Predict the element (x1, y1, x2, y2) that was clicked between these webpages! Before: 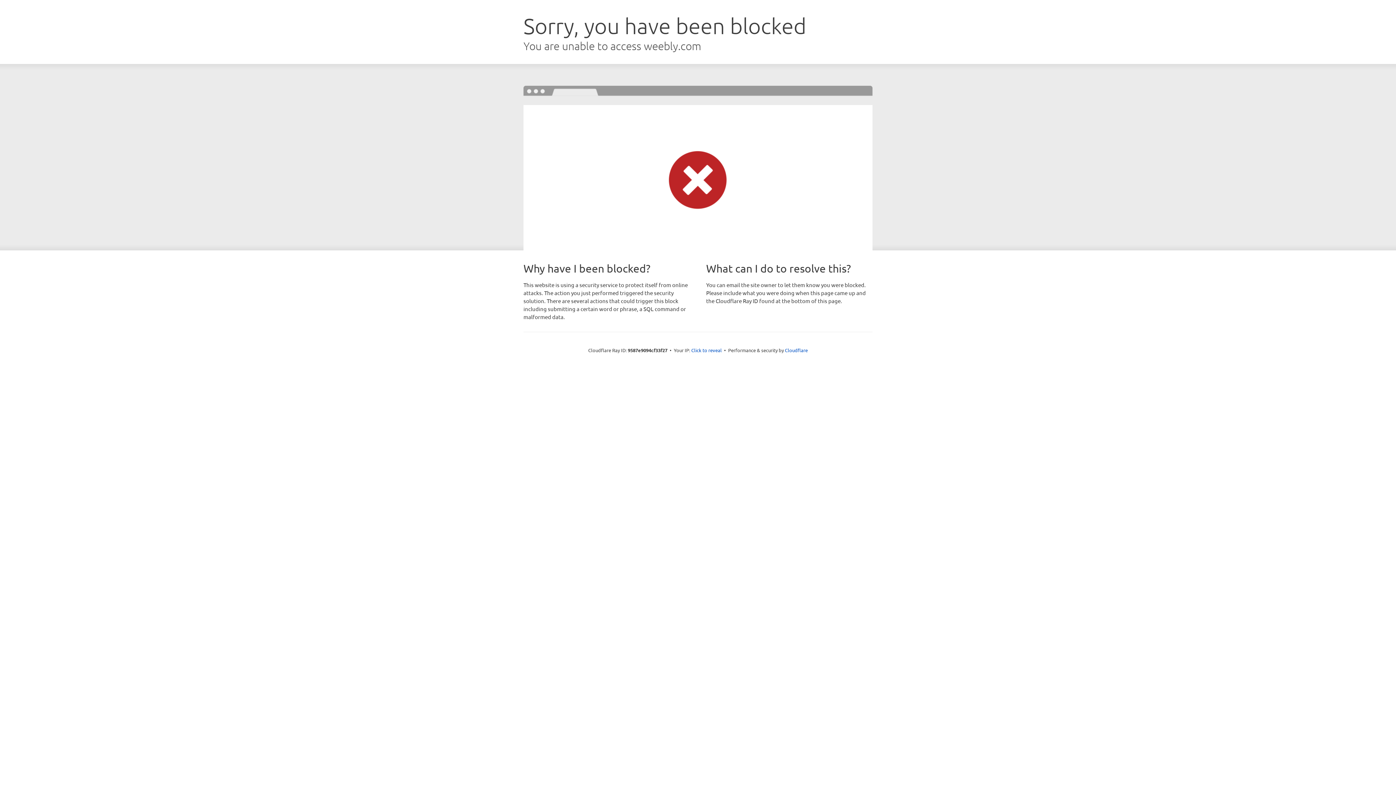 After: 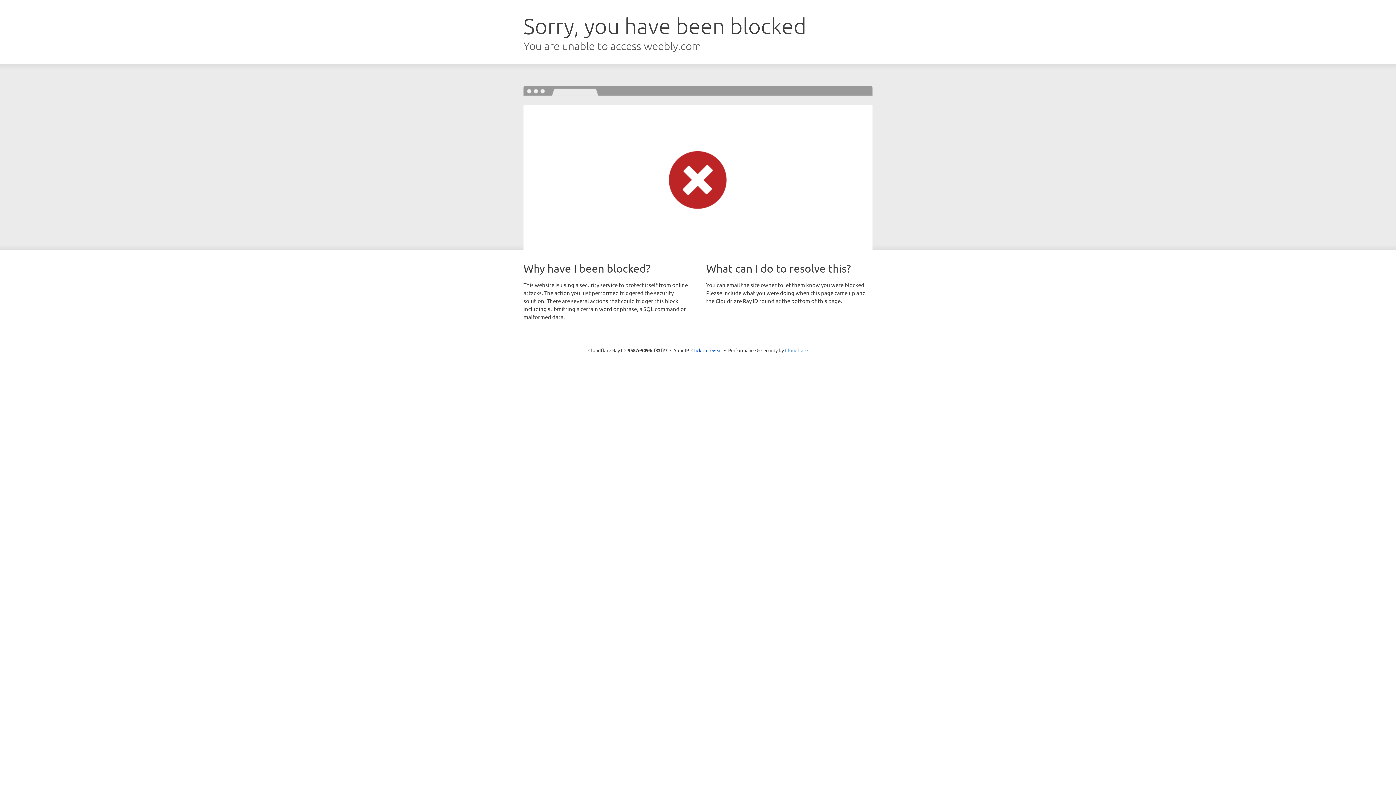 Action: label: Cloudflare bbox: (785, 347, 808, 353)